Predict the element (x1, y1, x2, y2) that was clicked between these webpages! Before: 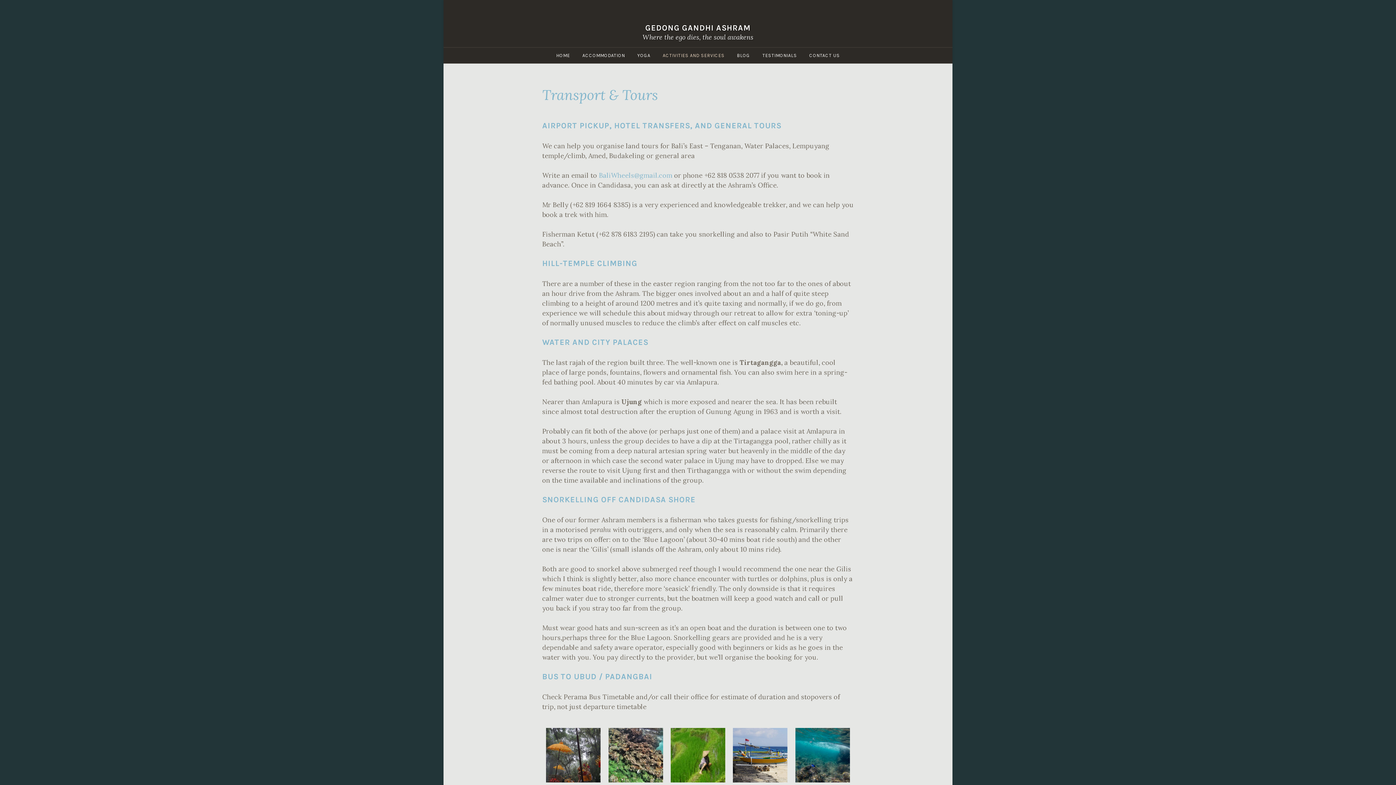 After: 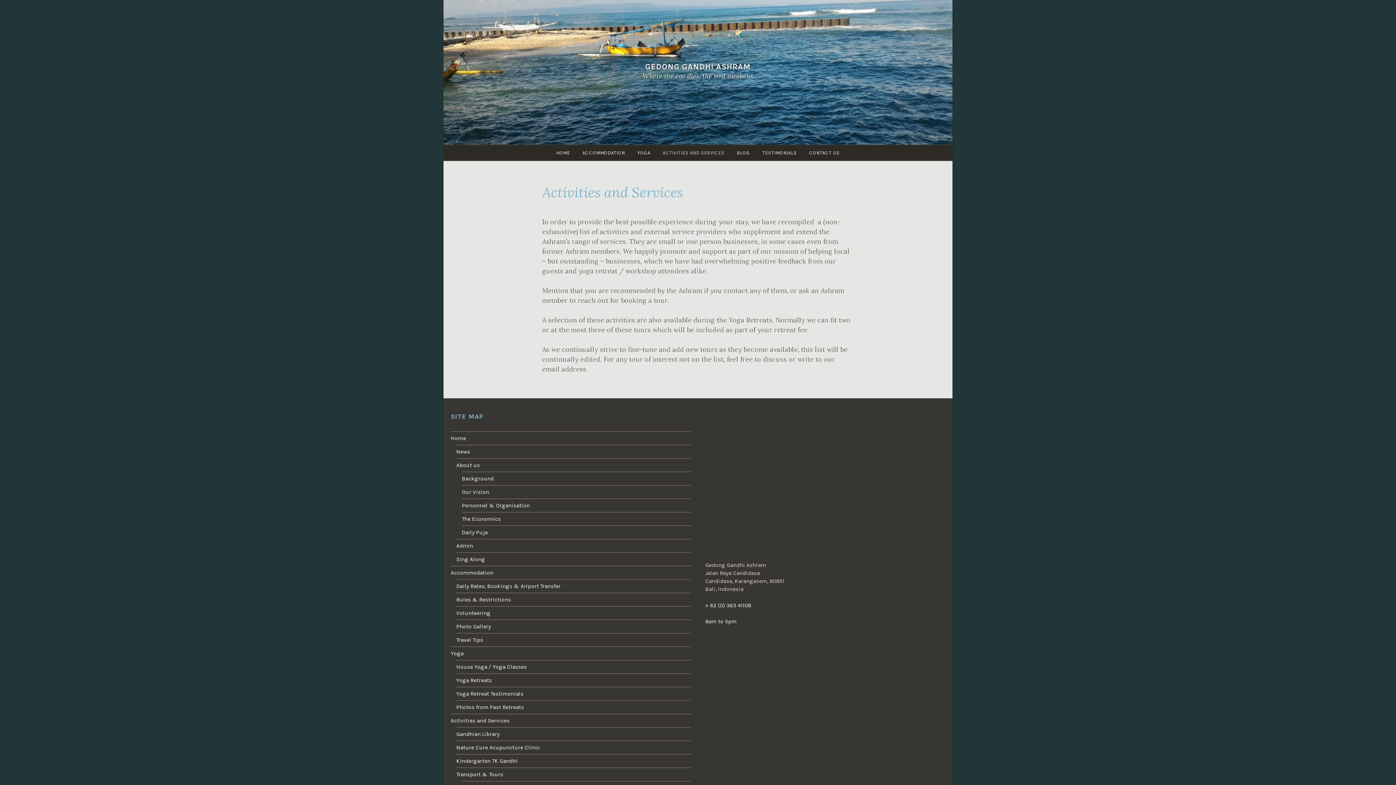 Action: bbox: (657, 47, 730, 63) label: ACTIVITIES AND SERVICES